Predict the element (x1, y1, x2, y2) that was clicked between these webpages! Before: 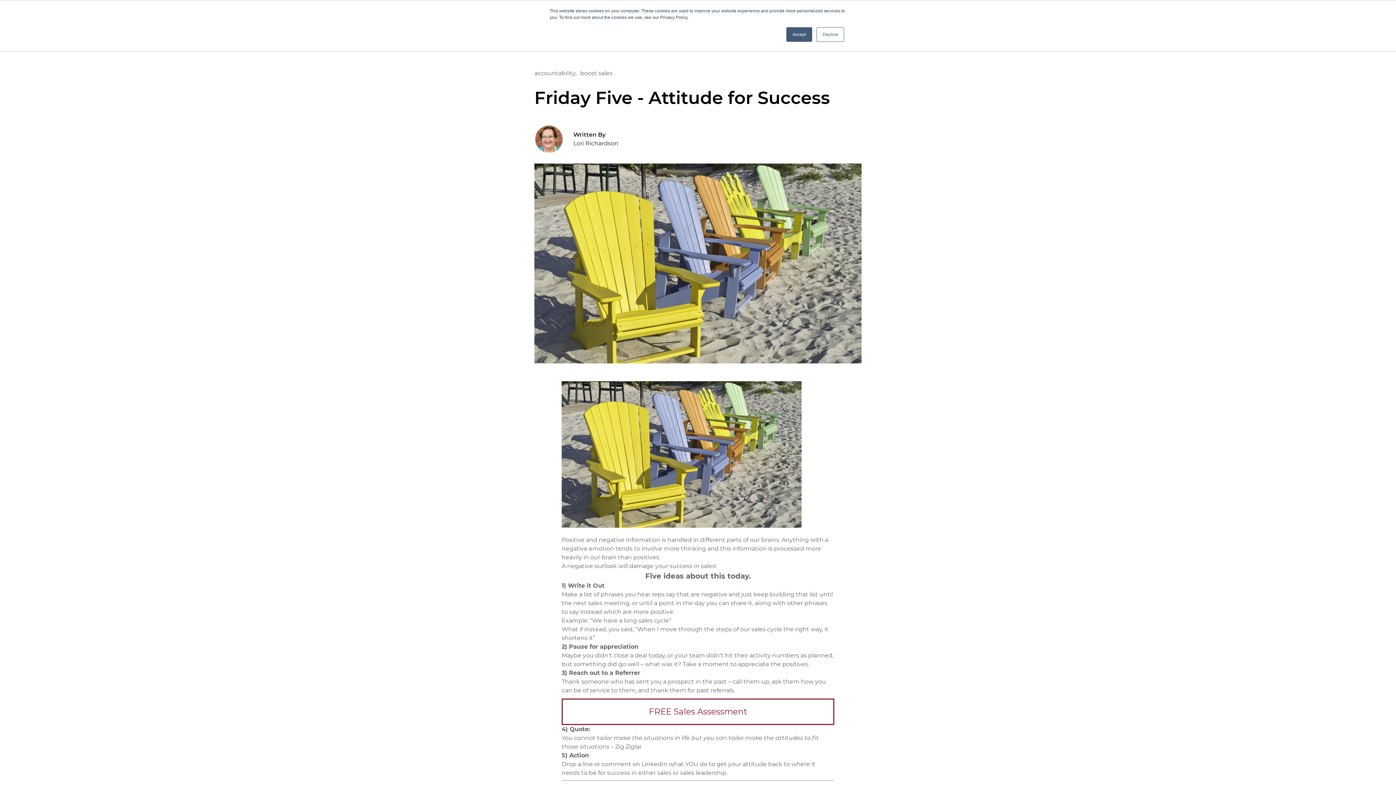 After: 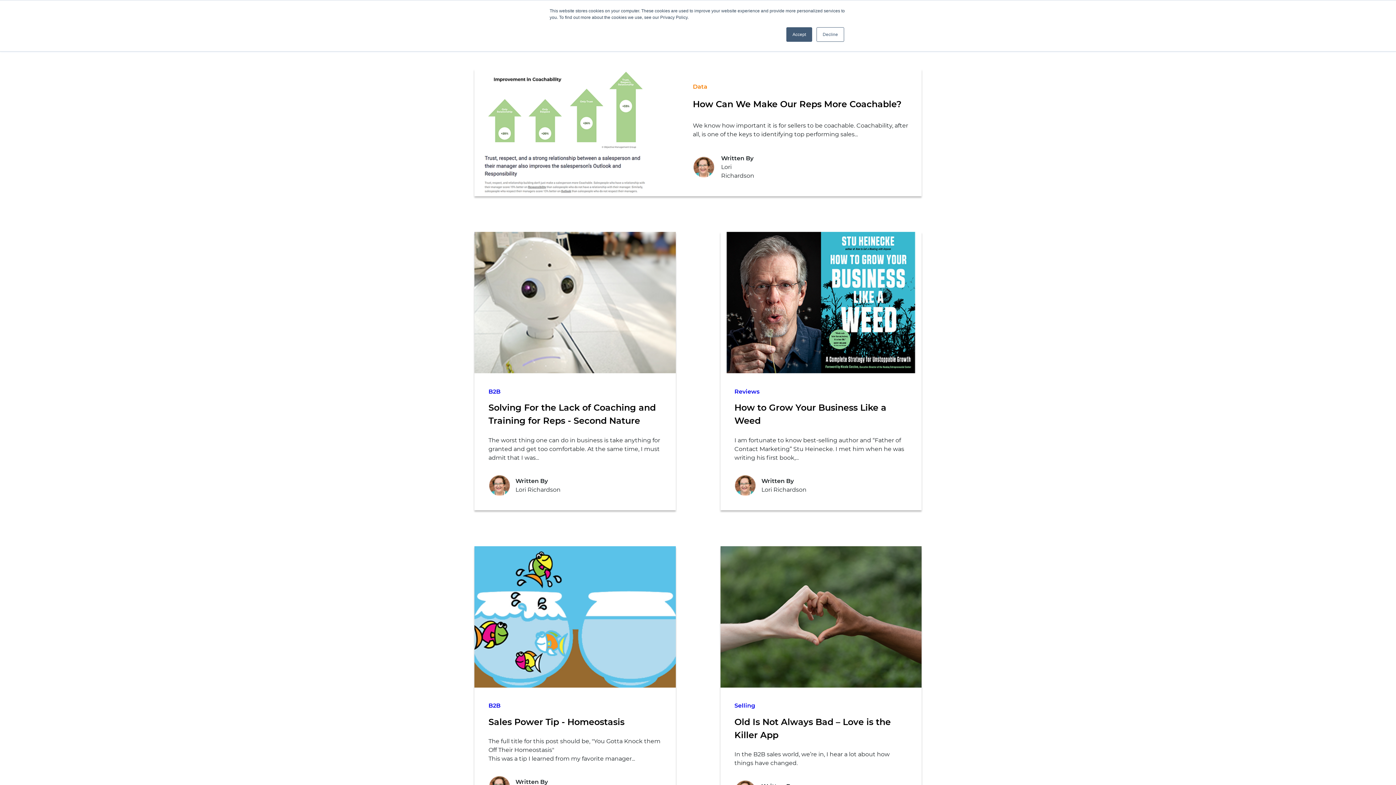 Action: bbox: (573, 139, 618, 148) label: Lori Richardson